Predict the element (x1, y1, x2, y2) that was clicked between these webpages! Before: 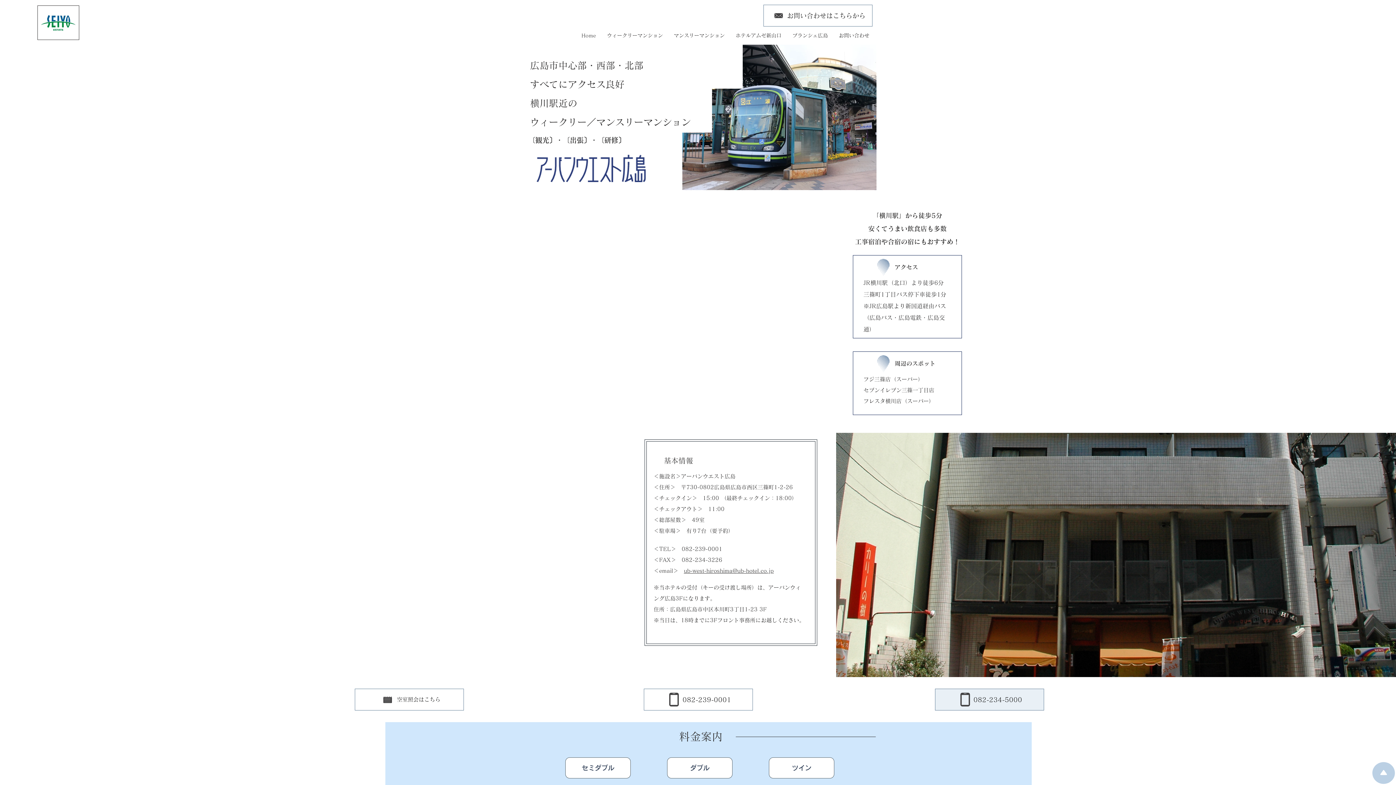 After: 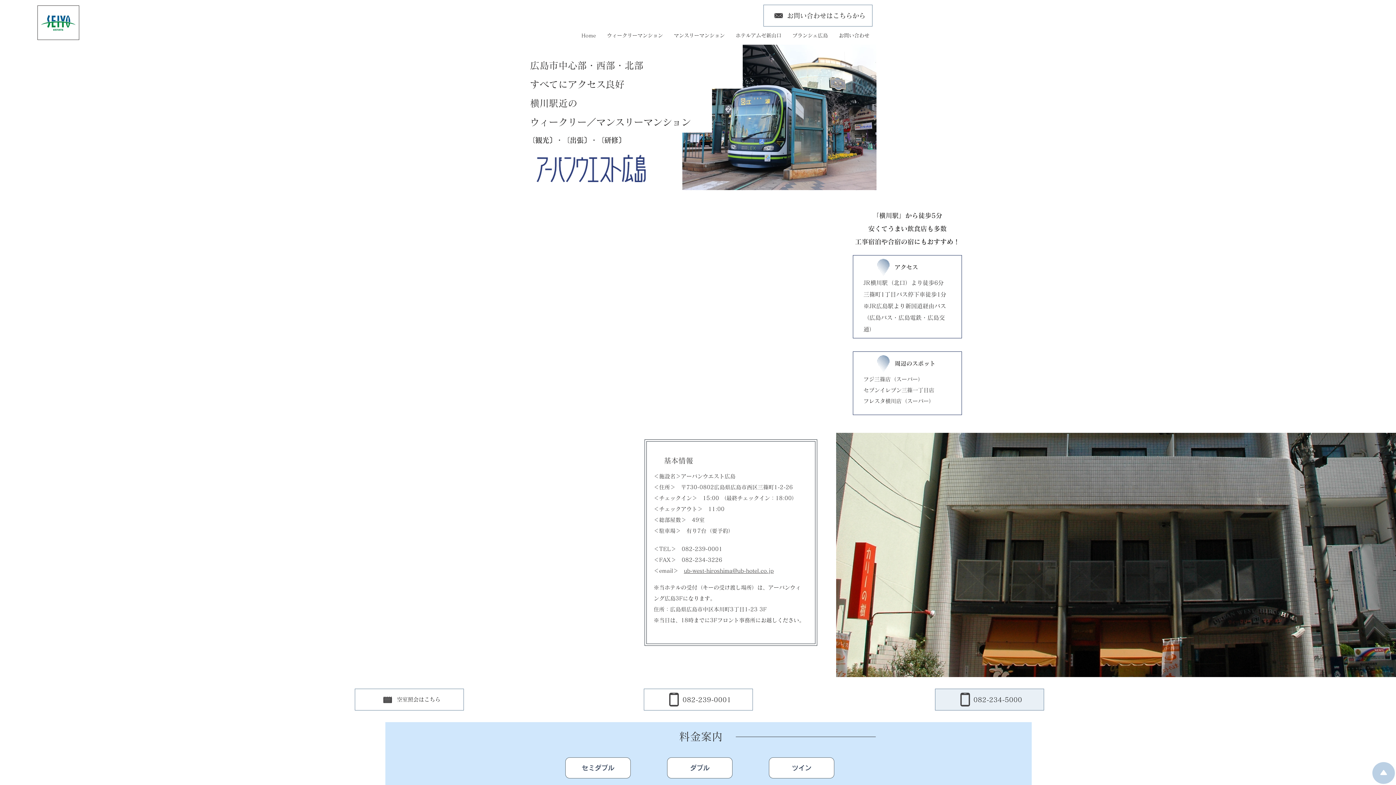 Action: label: ツイン bbox: (769, 757, 834, 778)